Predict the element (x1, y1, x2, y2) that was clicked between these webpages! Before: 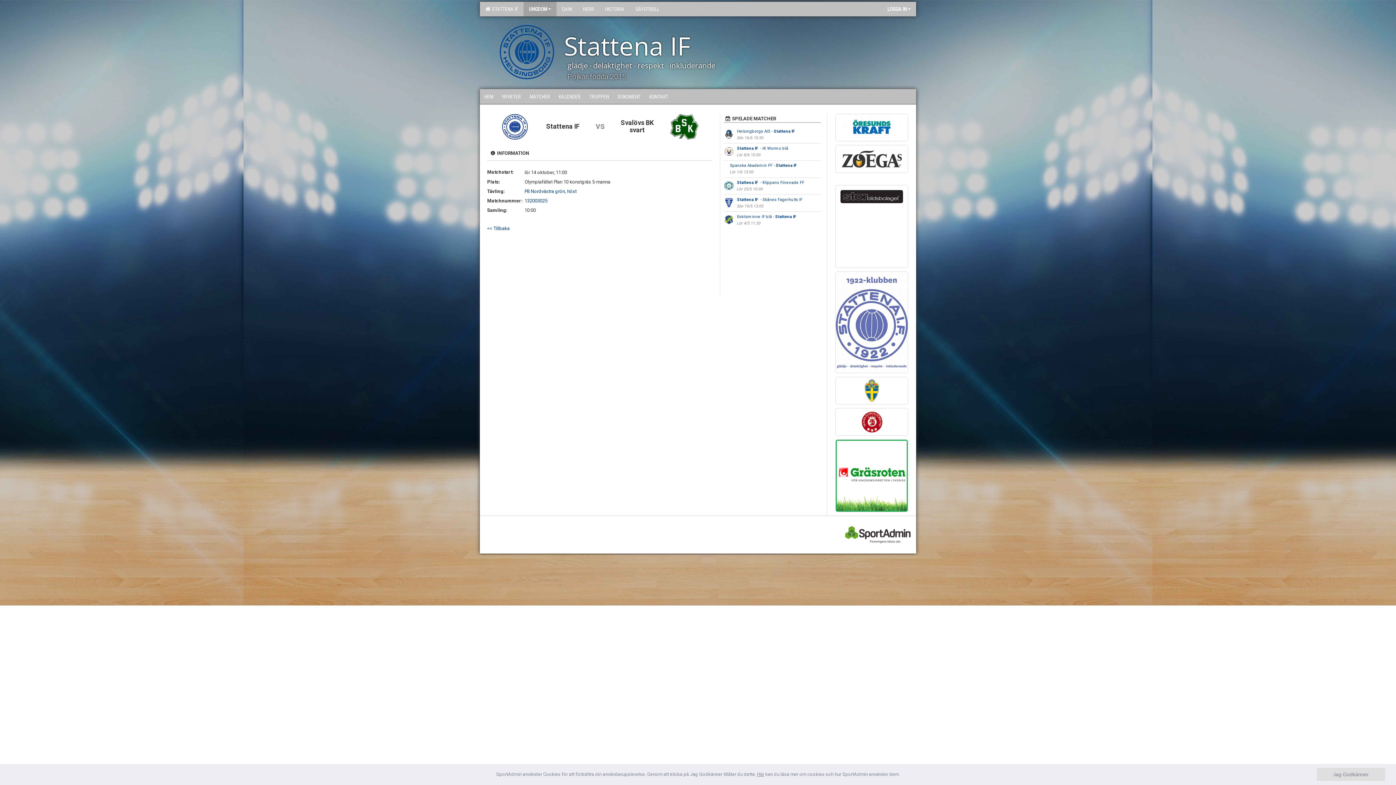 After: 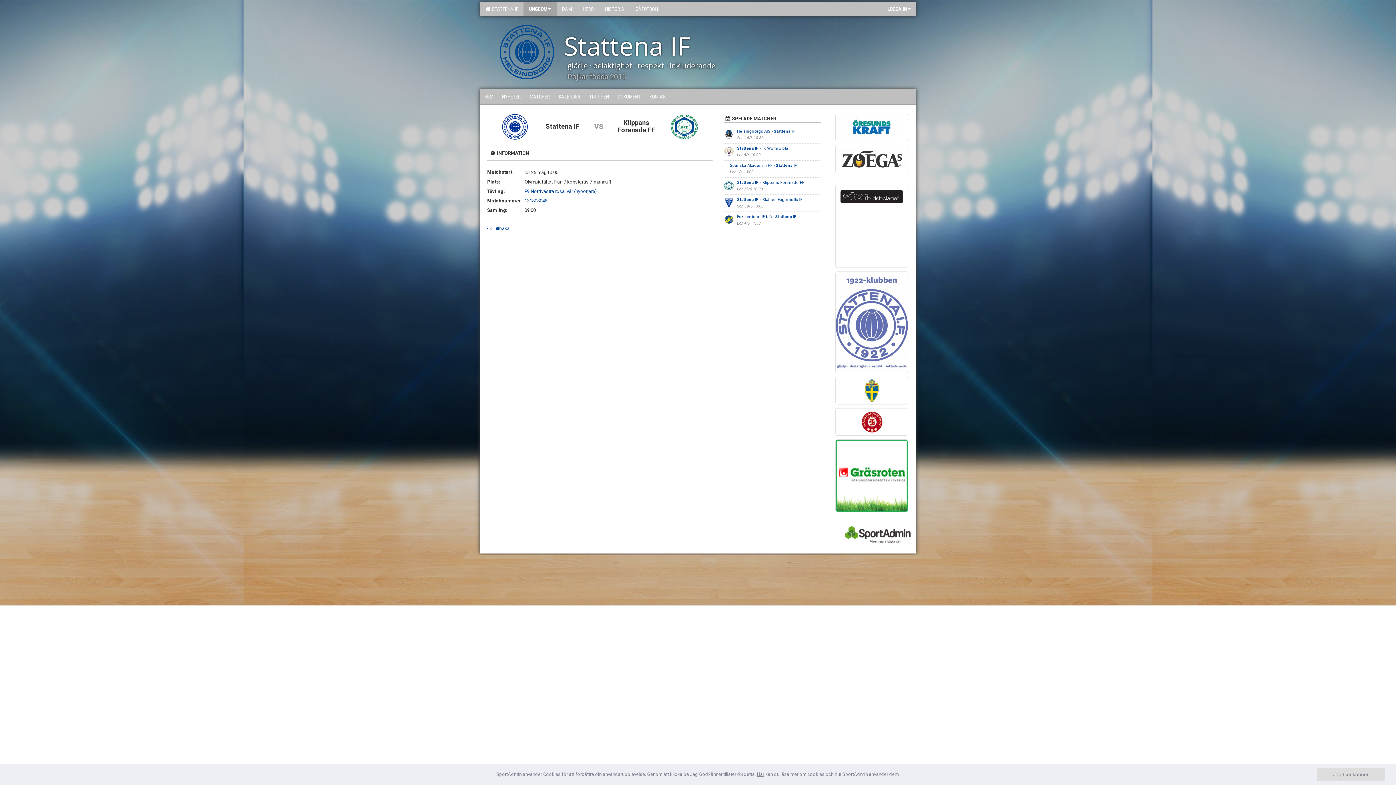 Action: bbox: (737, 180, 804, 185) label: Stattena IF  - Klippans Förenade FF